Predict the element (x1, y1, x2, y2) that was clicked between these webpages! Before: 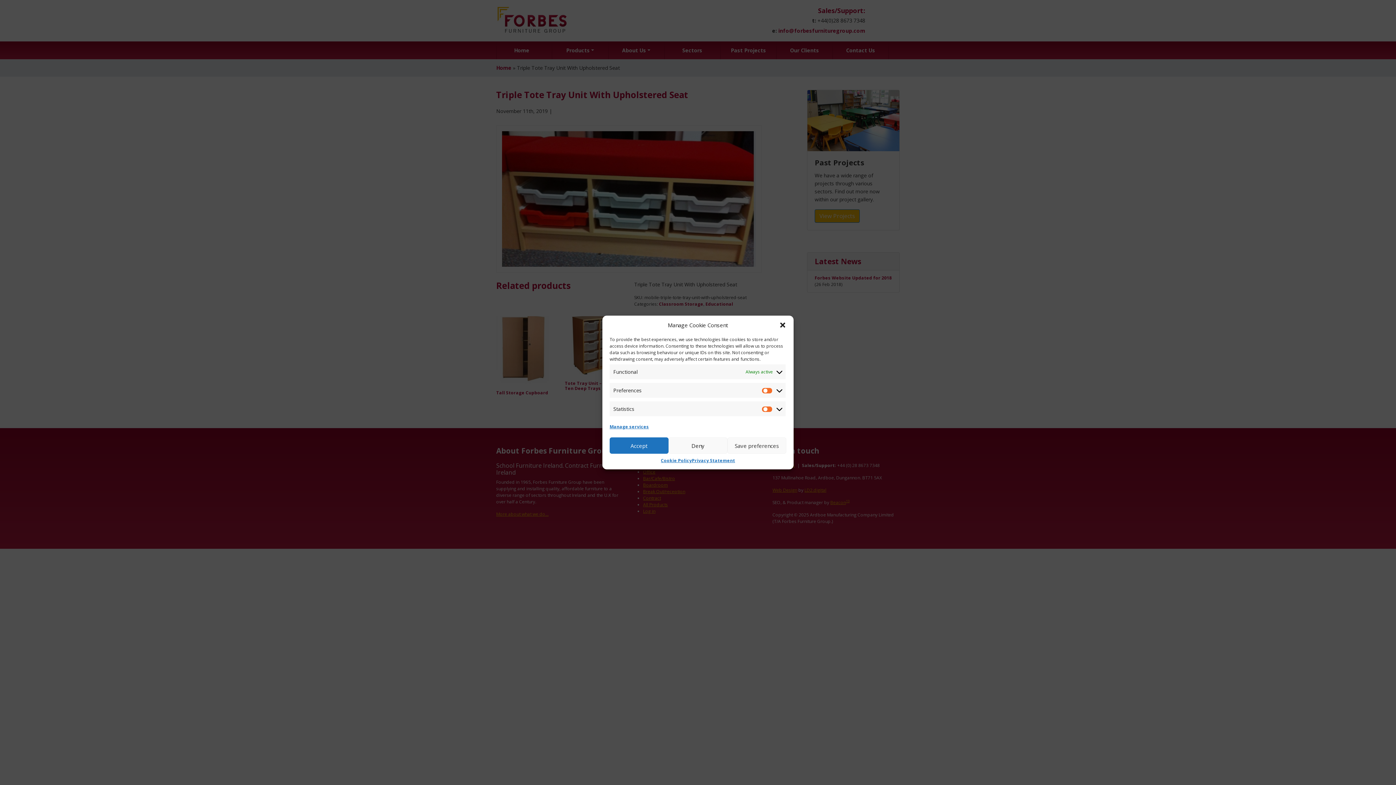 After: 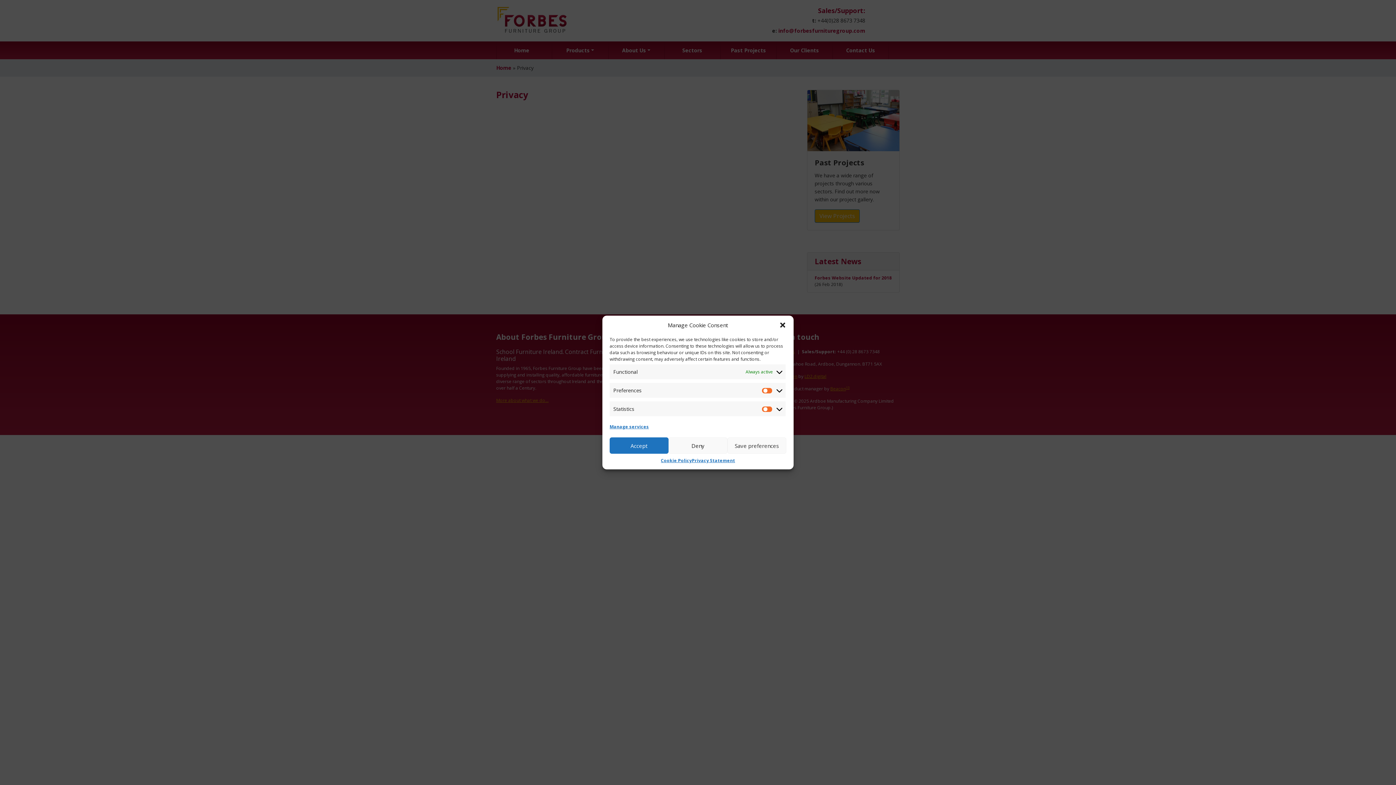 Action: label: Privacy Statement bbox: (691, 457, 735, 464)